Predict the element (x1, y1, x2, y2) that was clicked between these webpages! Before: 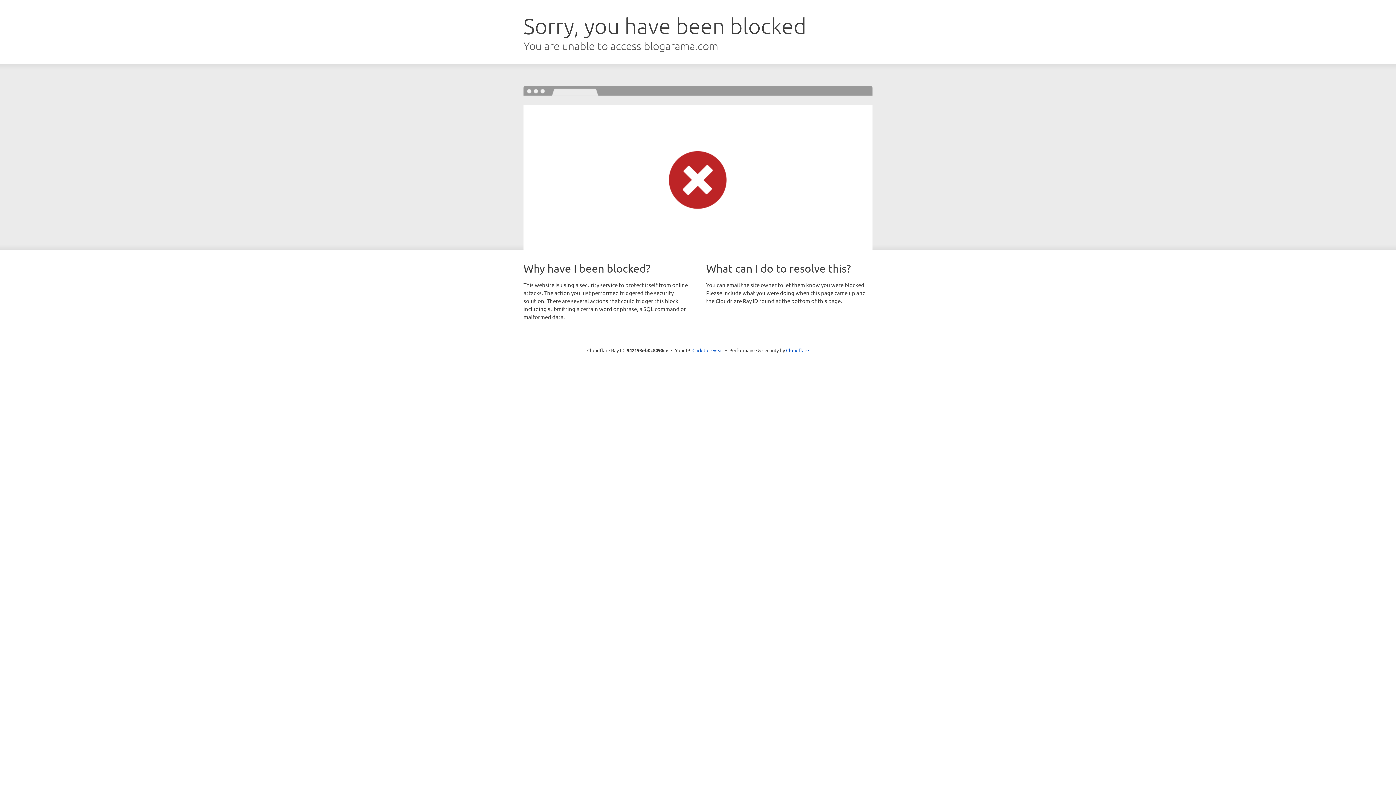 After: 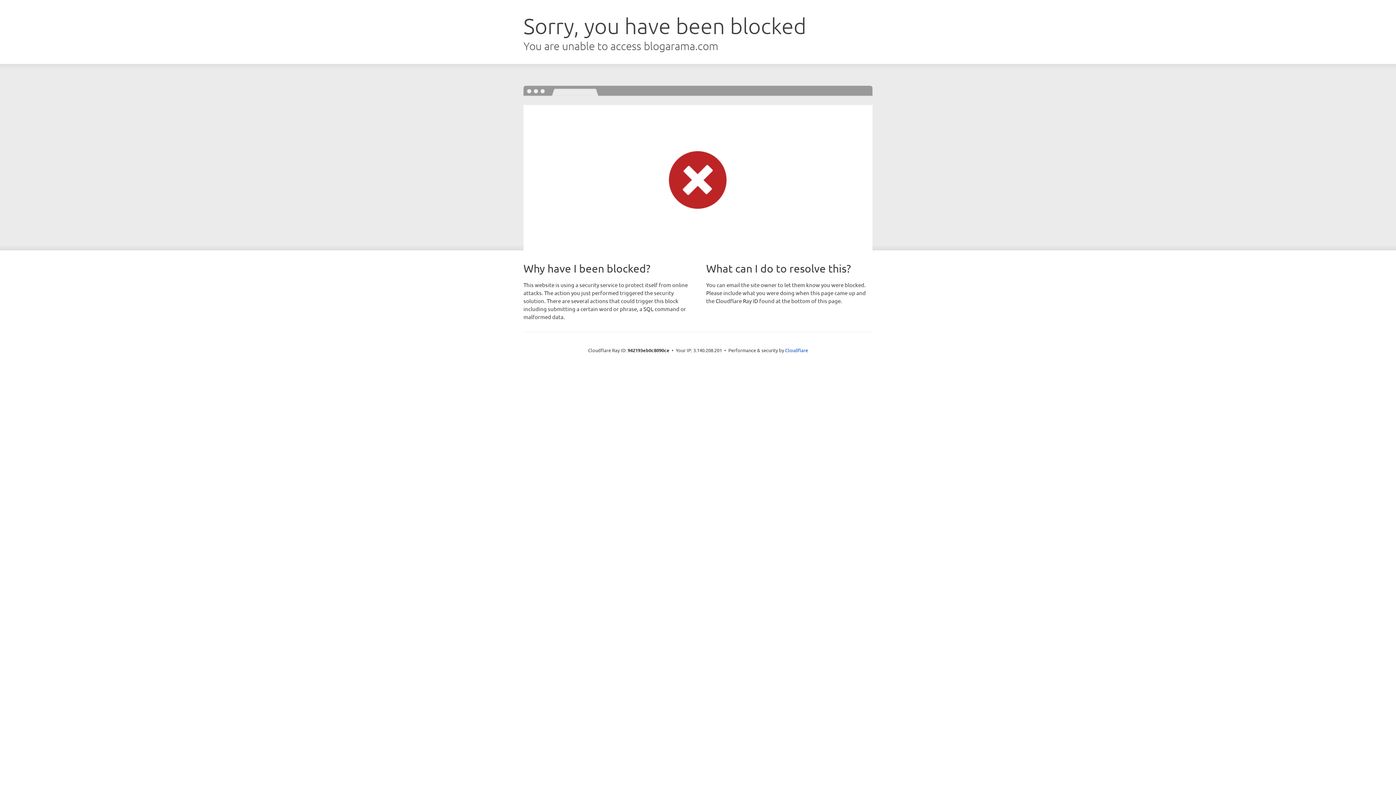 Action: bbox: (692, 346, 723, 353) label: Click to reveal